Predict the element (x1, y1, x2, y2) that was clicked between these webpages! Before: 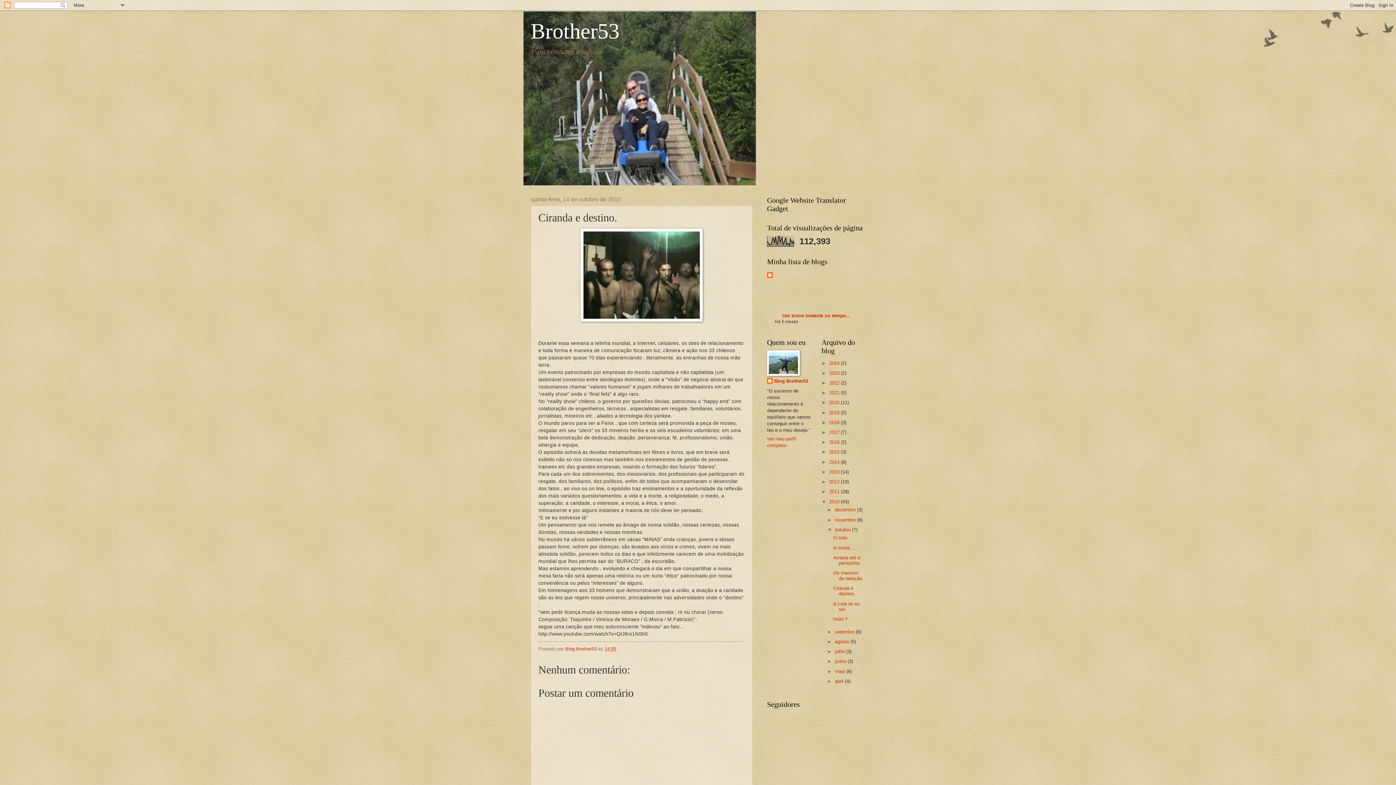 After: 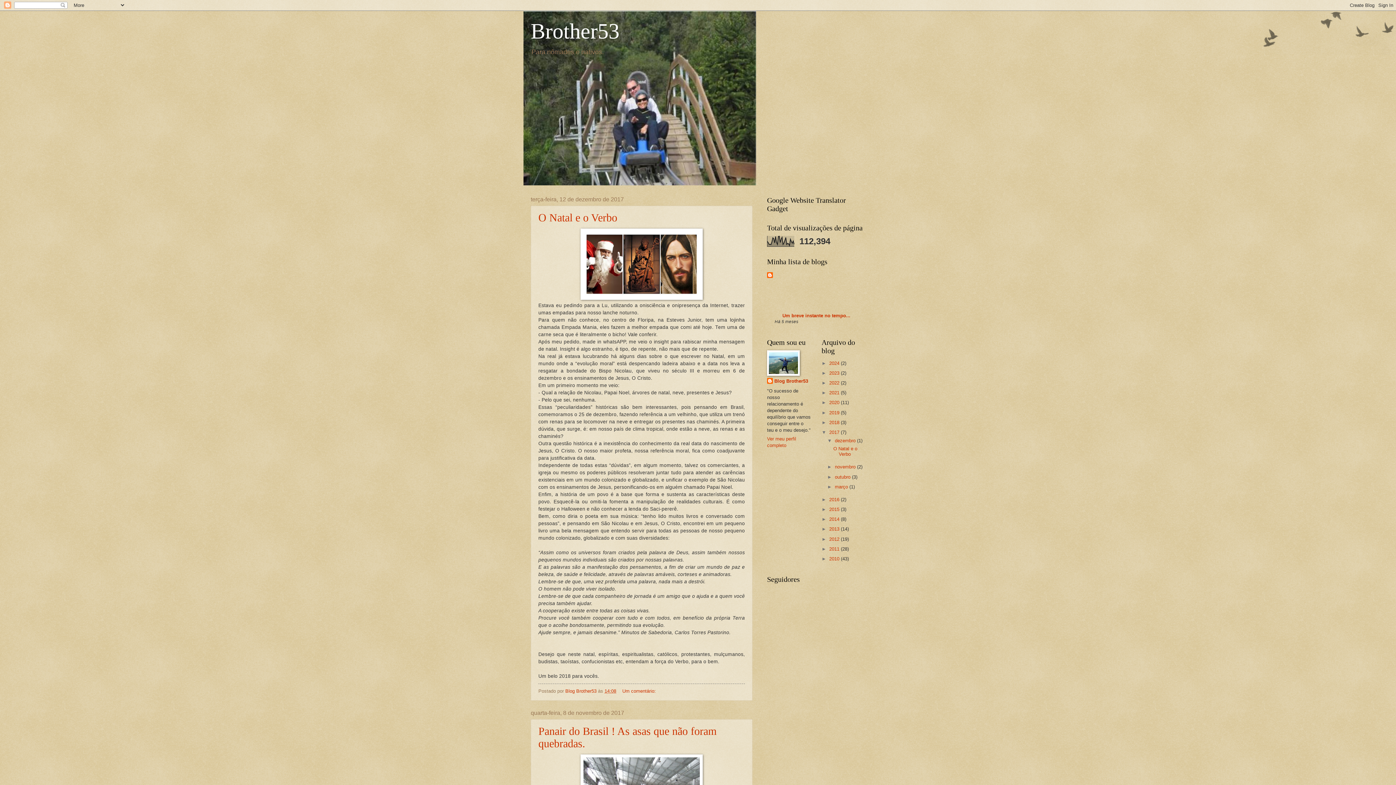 Action: label: 2017  bbox: (829, 429, 841, 435)